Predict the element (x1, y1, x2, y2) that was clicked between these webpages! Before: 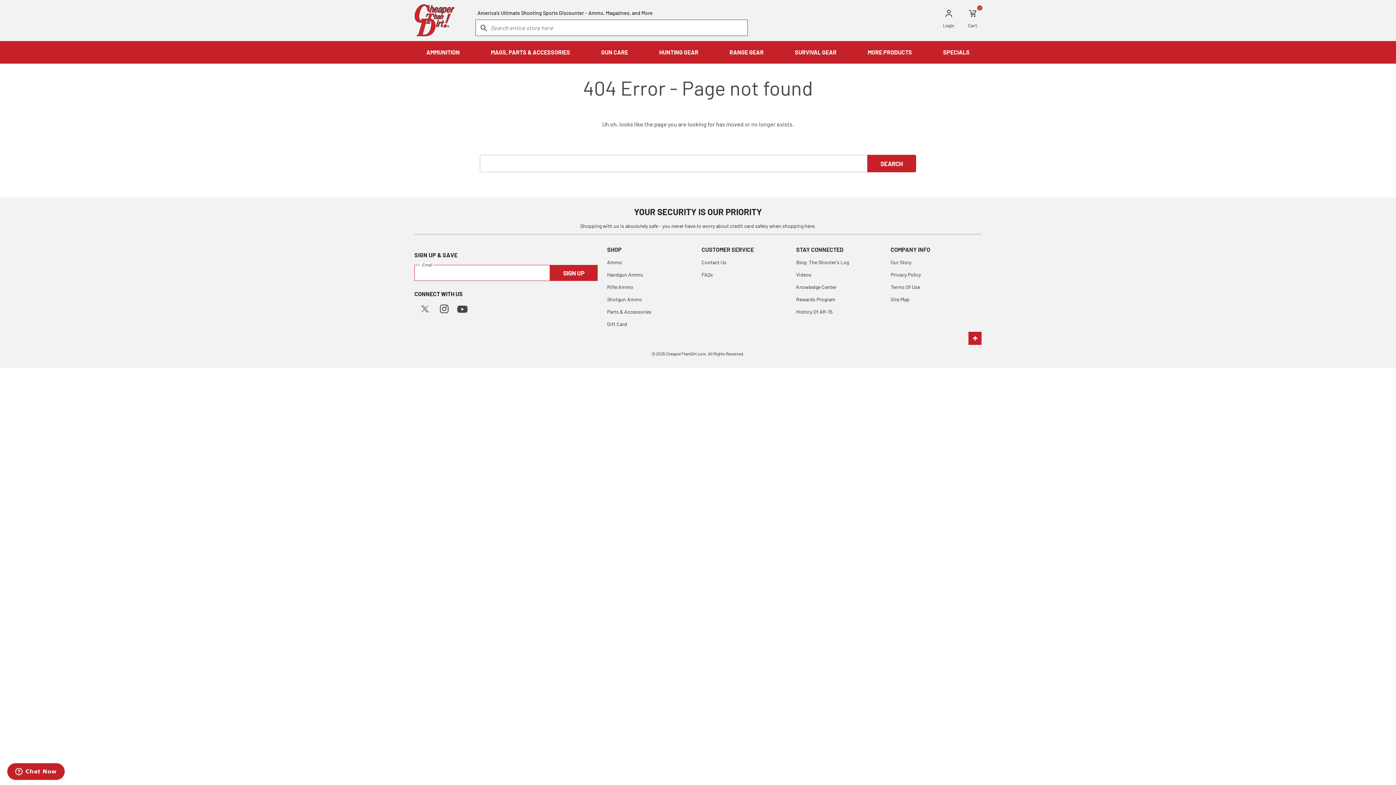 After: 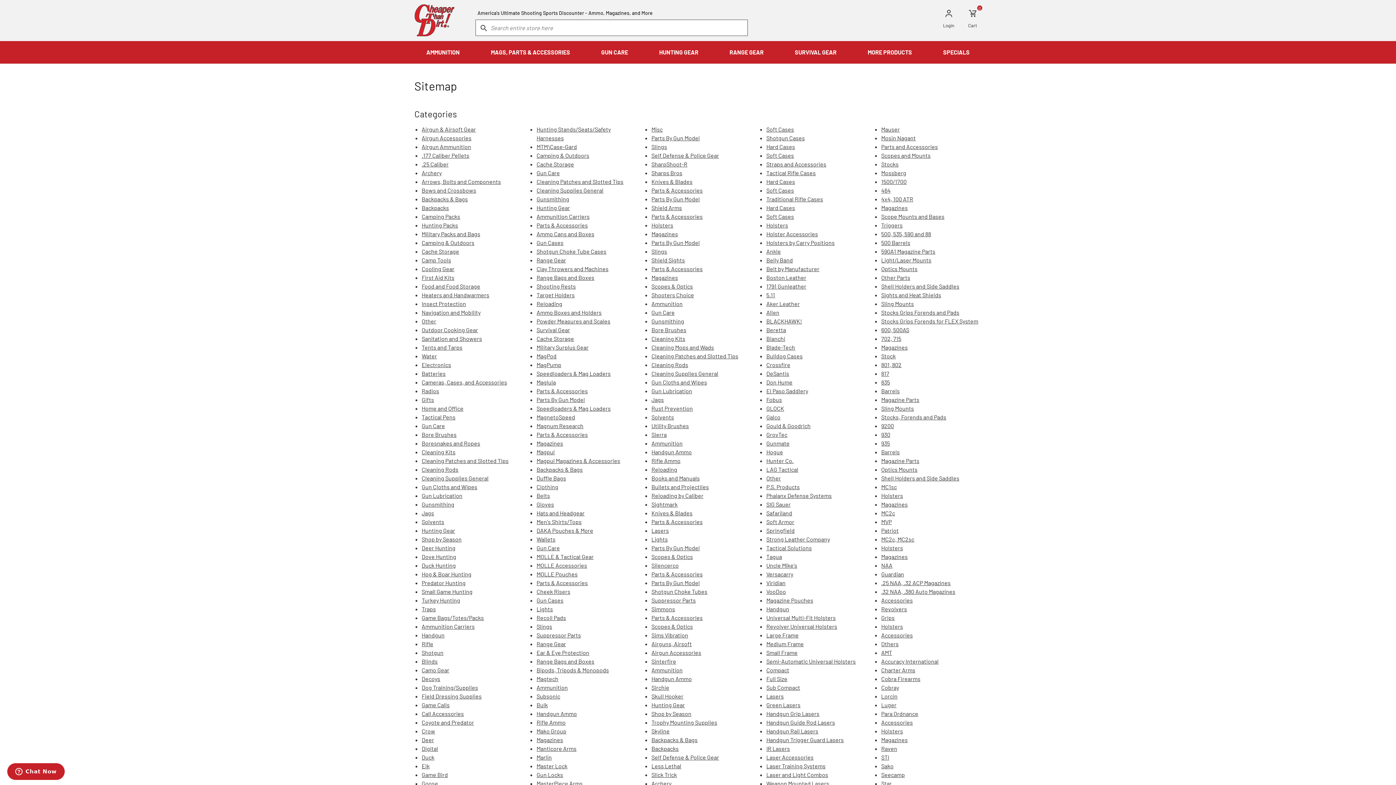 Action: label: Site Map bbox: (890, 296, 909, 302)